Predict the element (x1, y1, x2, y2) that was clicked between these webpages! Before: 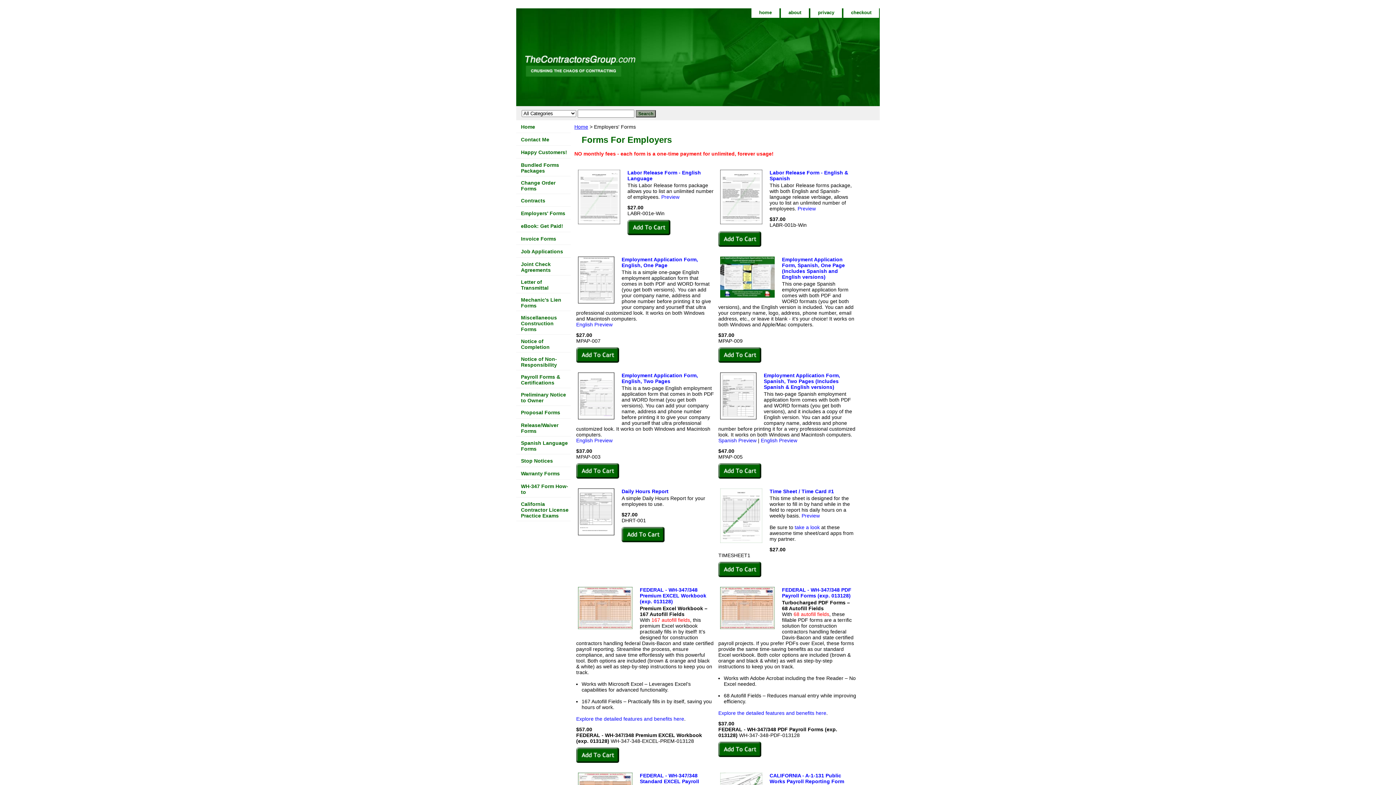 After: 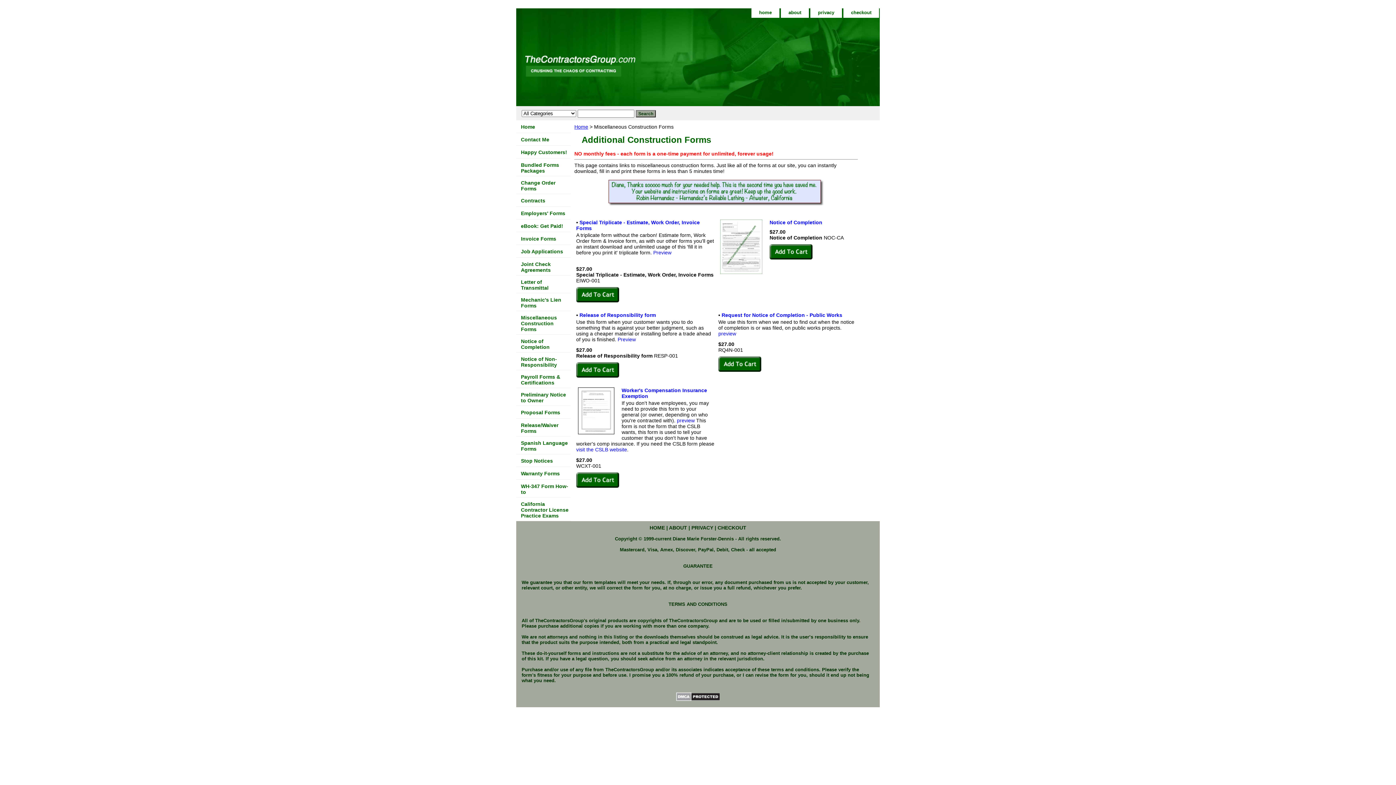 Action: label: Miscellaneous Construction Forms bbox: (516, 311, 570, 334)